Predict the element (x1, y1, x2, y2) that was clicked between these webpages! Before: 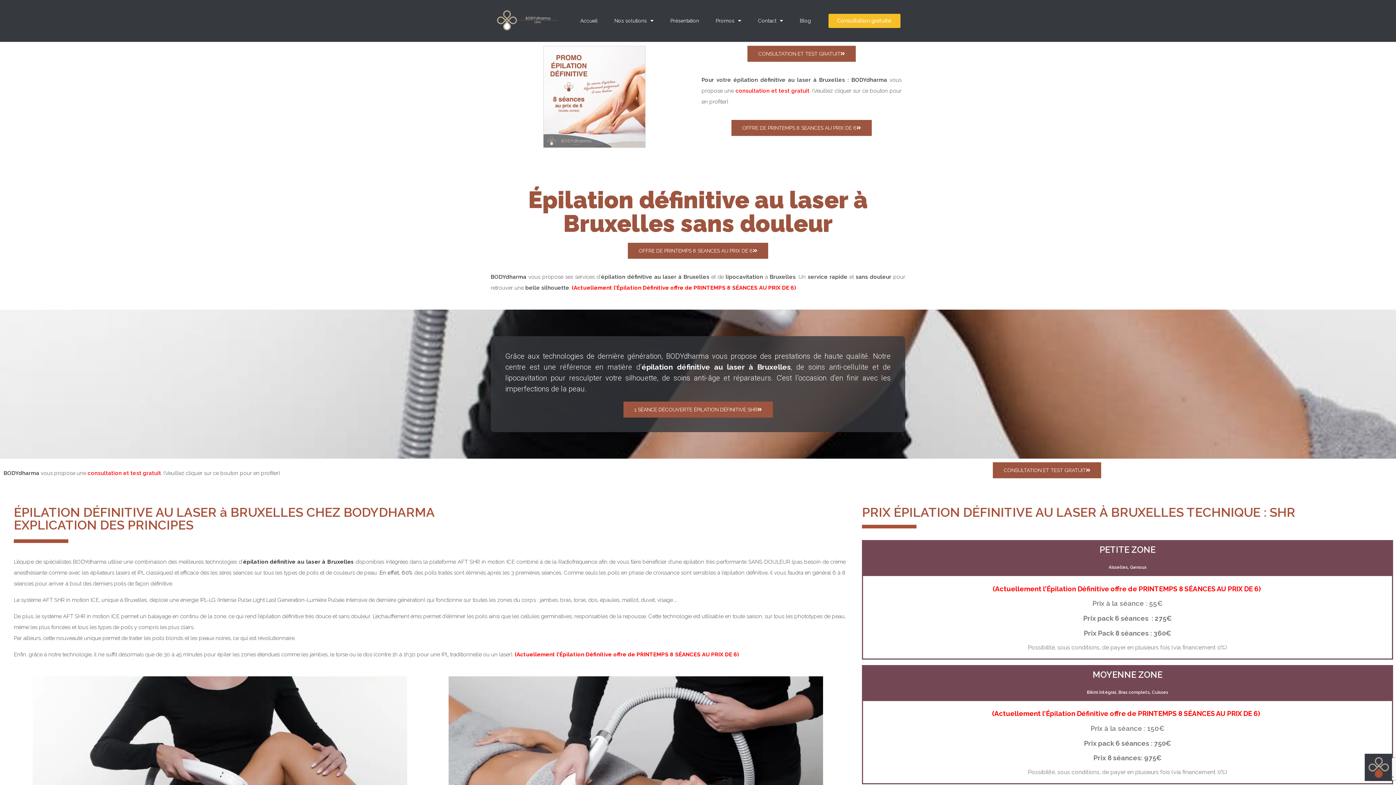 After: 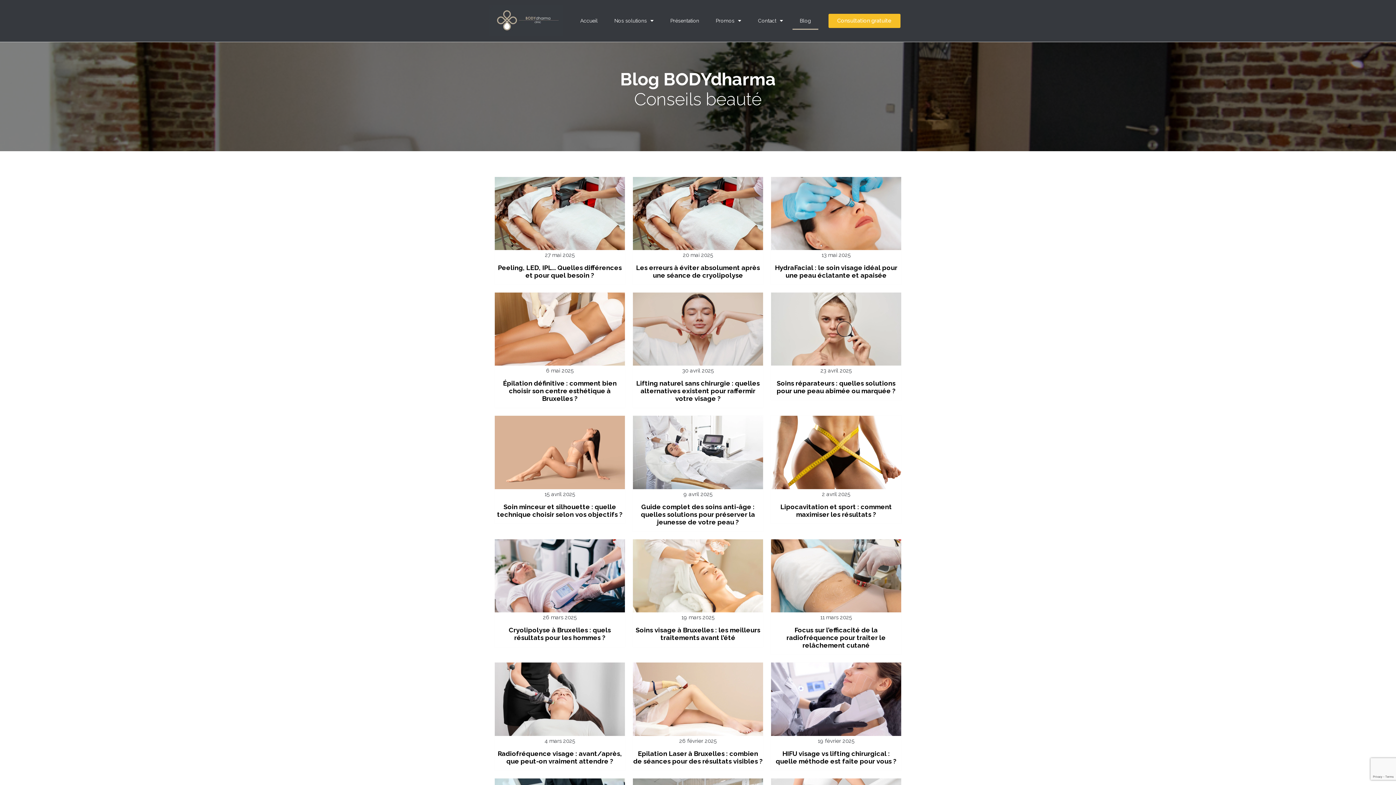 Action: bbox: (792, 11, 818, 29) label: Blog